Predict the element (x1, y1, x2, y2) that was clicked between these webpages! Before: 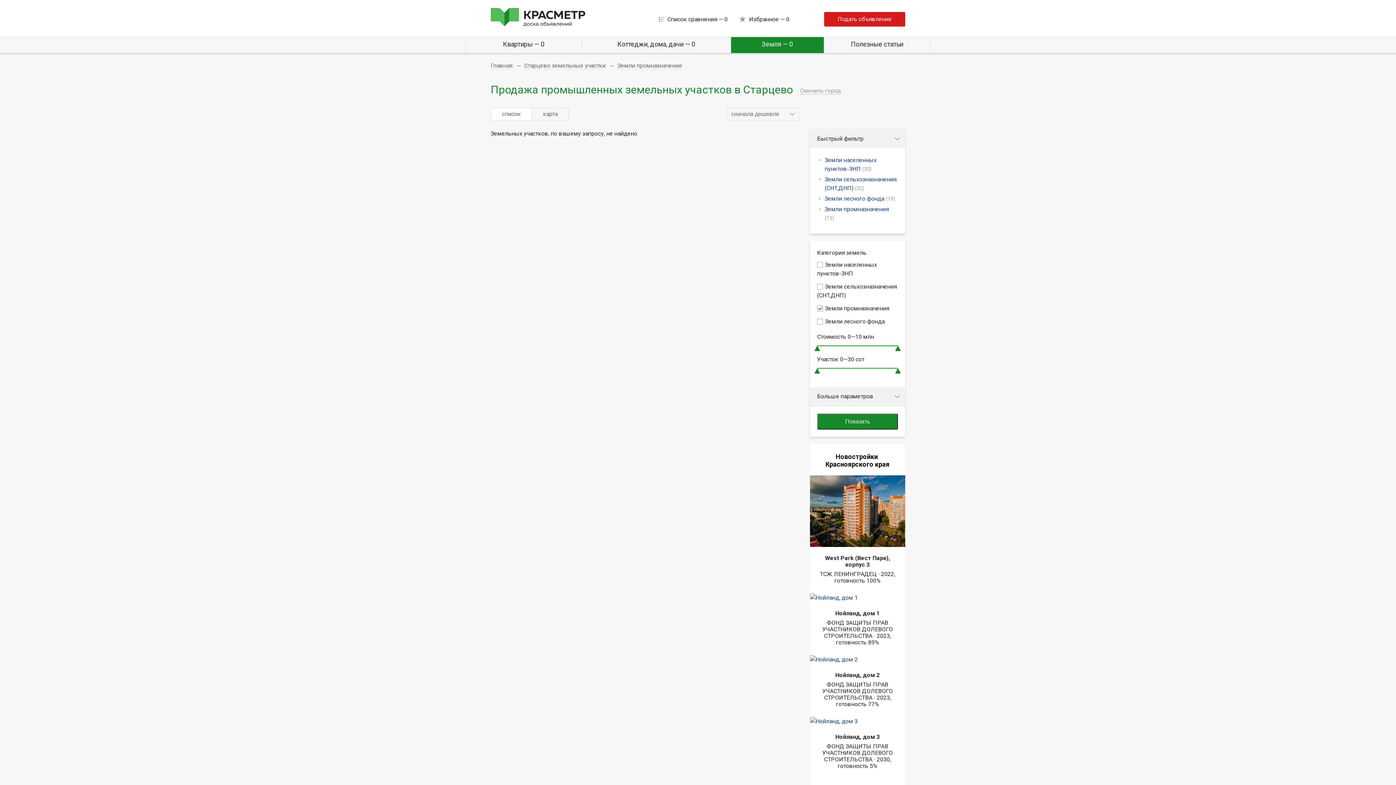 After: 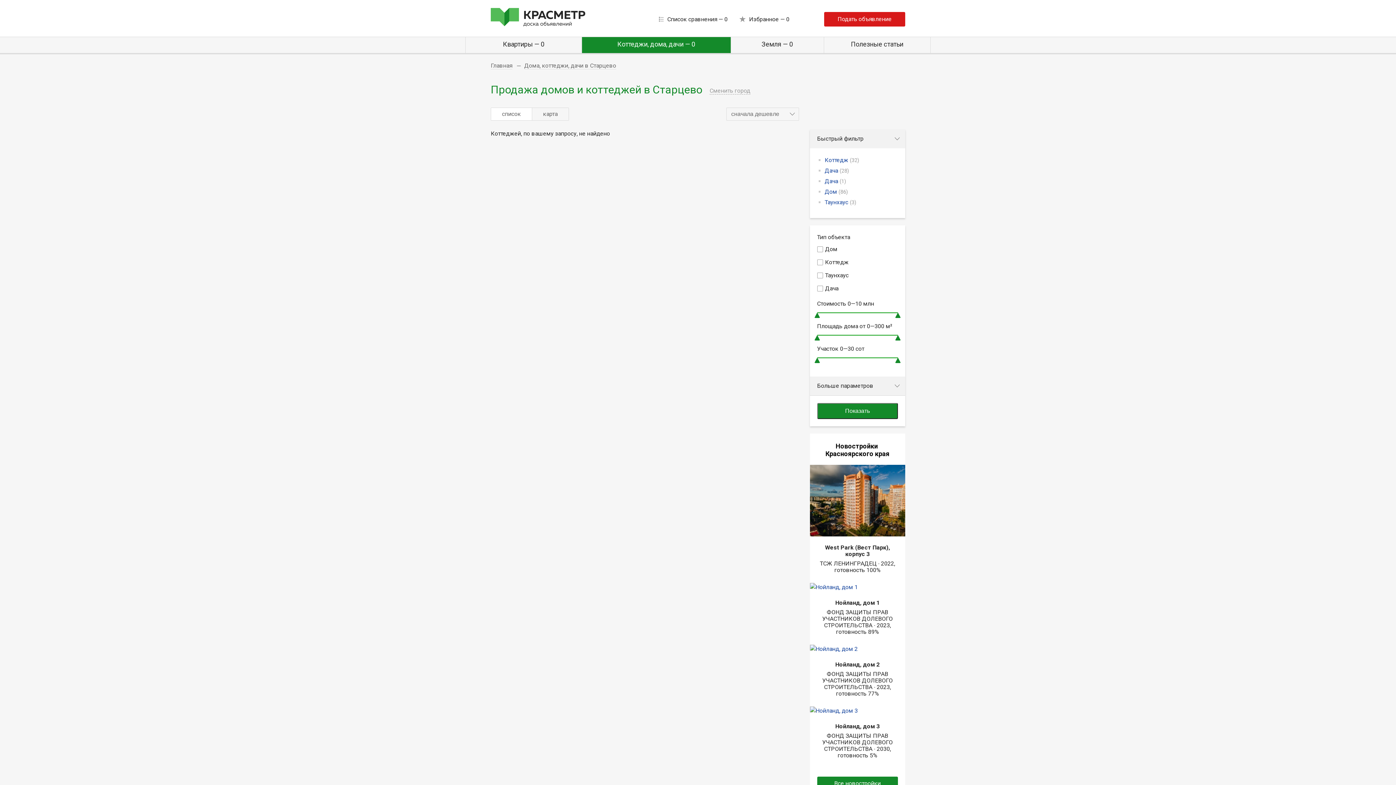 Action: label: Коттеджи, дома, дачи — 0 bbox: (617, 40, 695, 48)